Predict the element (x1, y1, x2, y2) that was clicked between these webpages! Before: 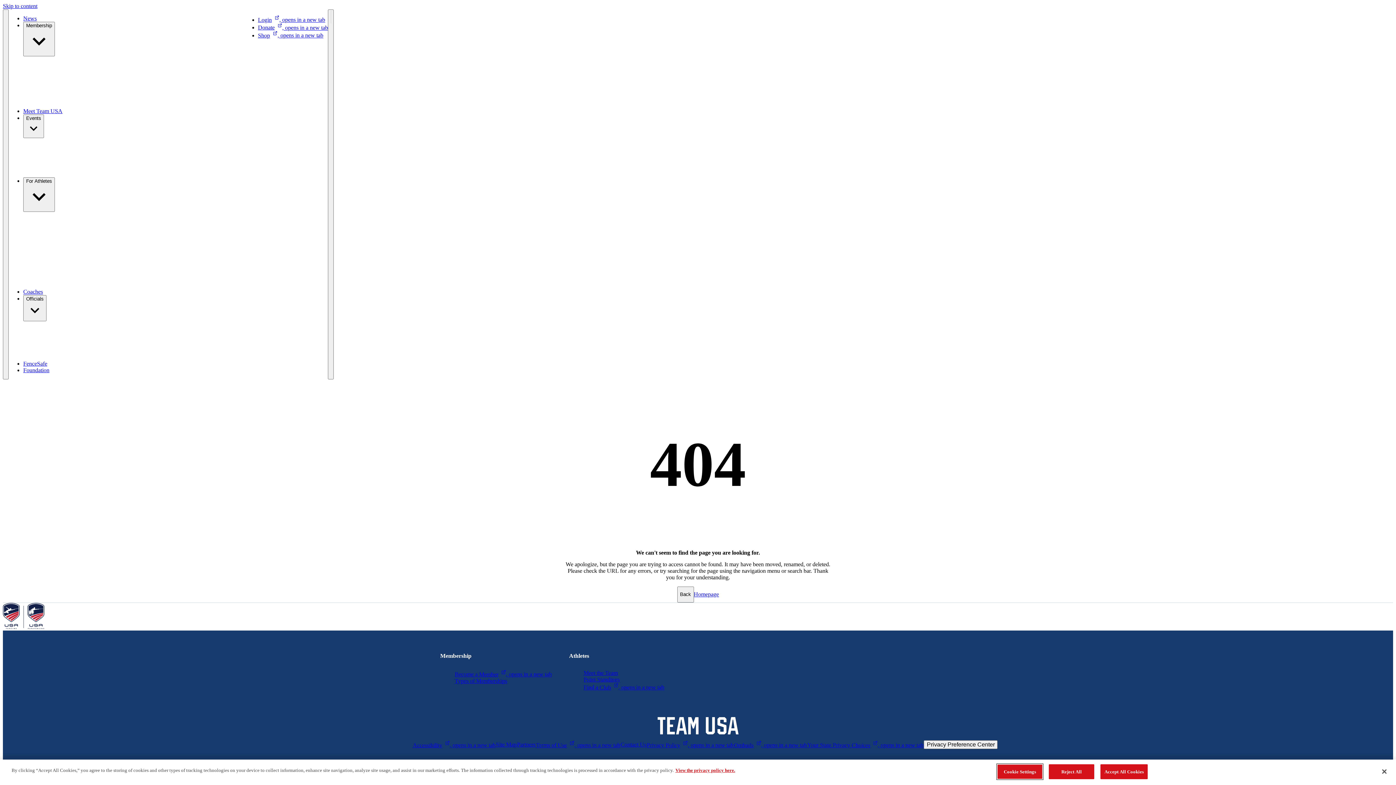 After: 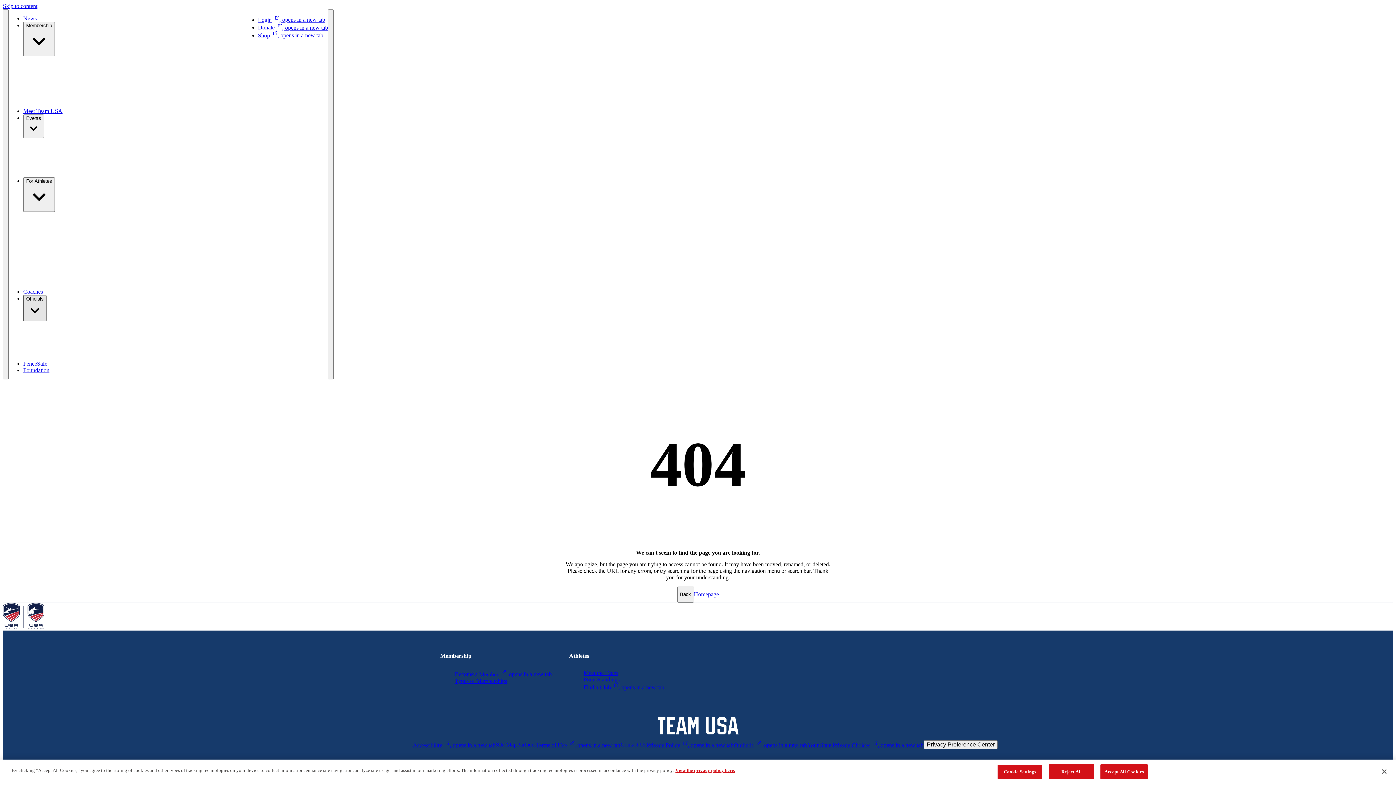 Action: bbox: (23, 295, 46, 321) label: Officials